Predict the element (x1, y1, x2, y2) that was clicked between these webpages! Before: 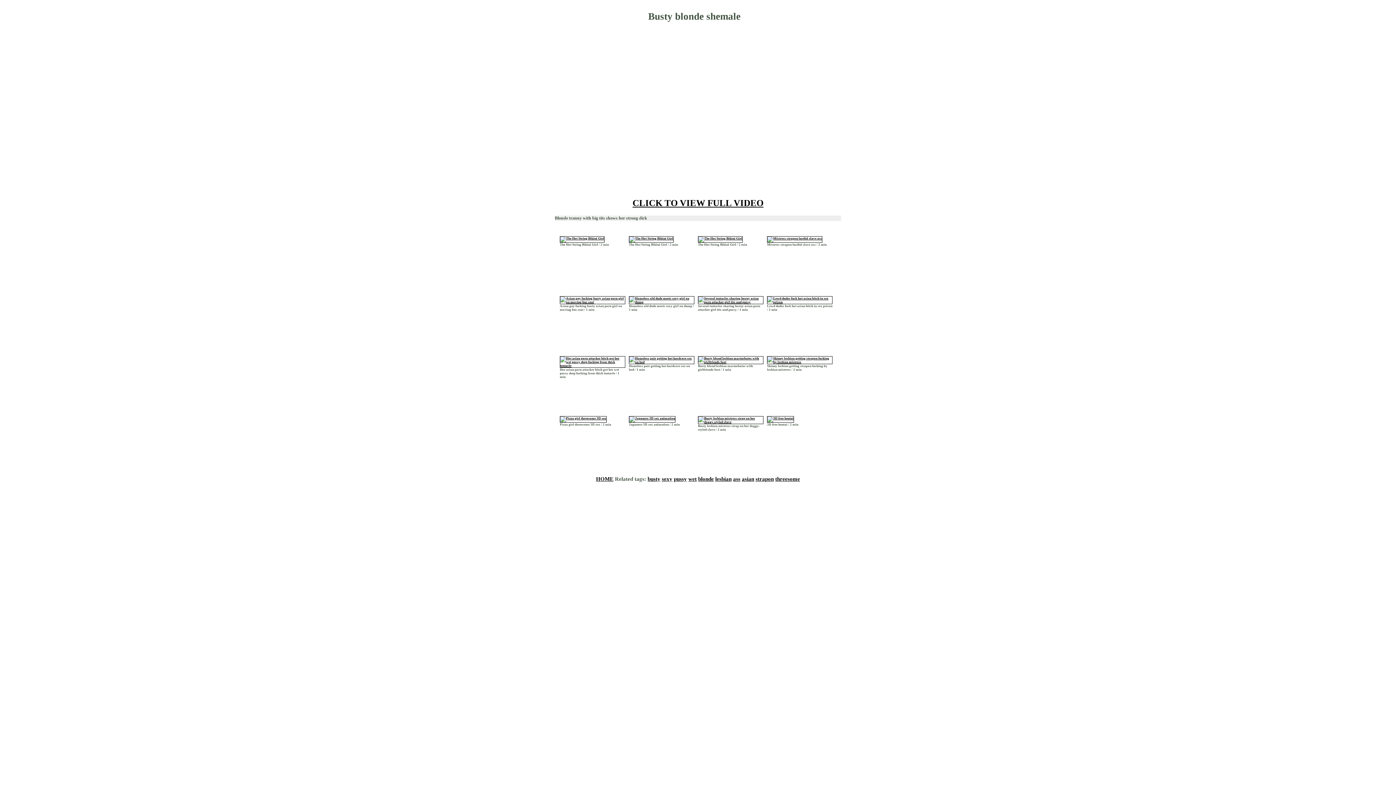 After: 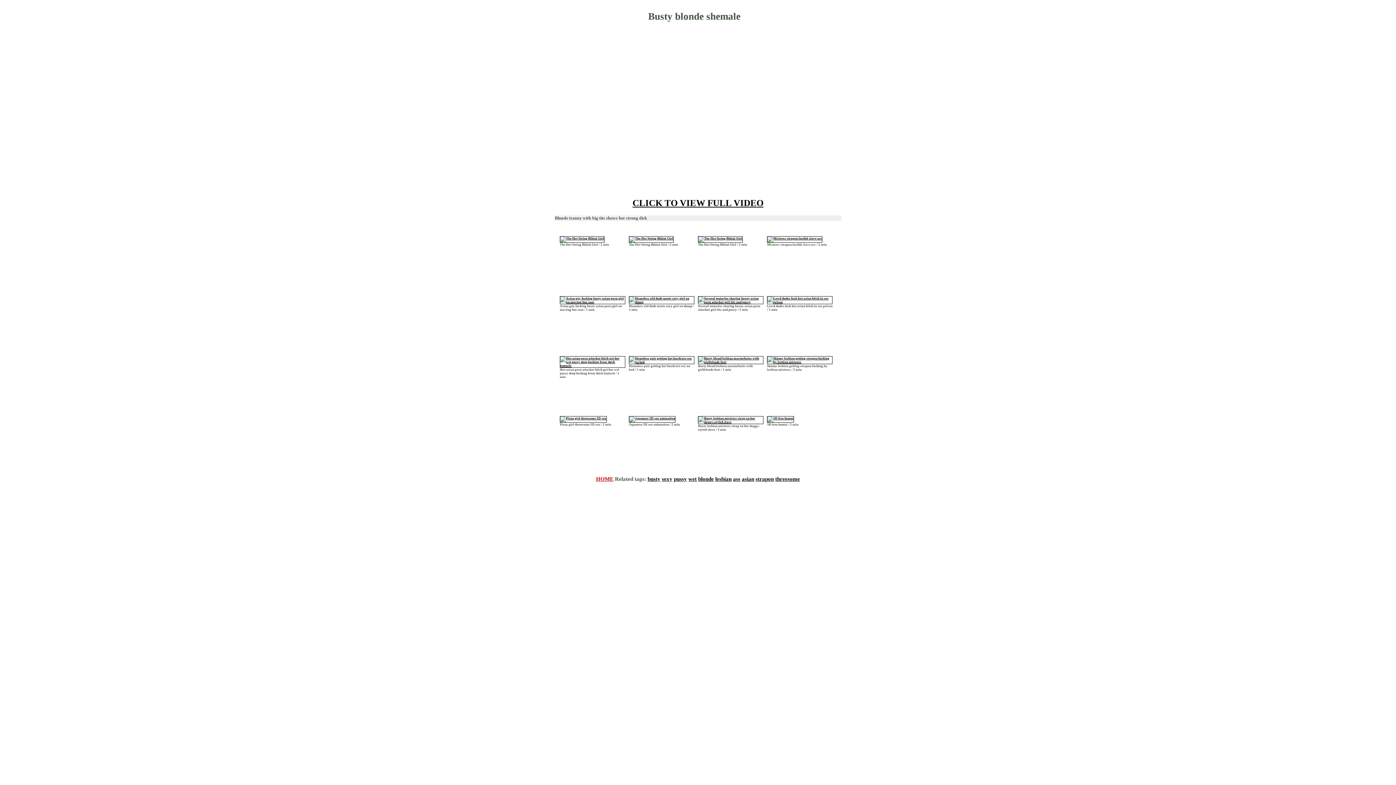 Action: label: HOME bbox: (596, 476, 613, 482)